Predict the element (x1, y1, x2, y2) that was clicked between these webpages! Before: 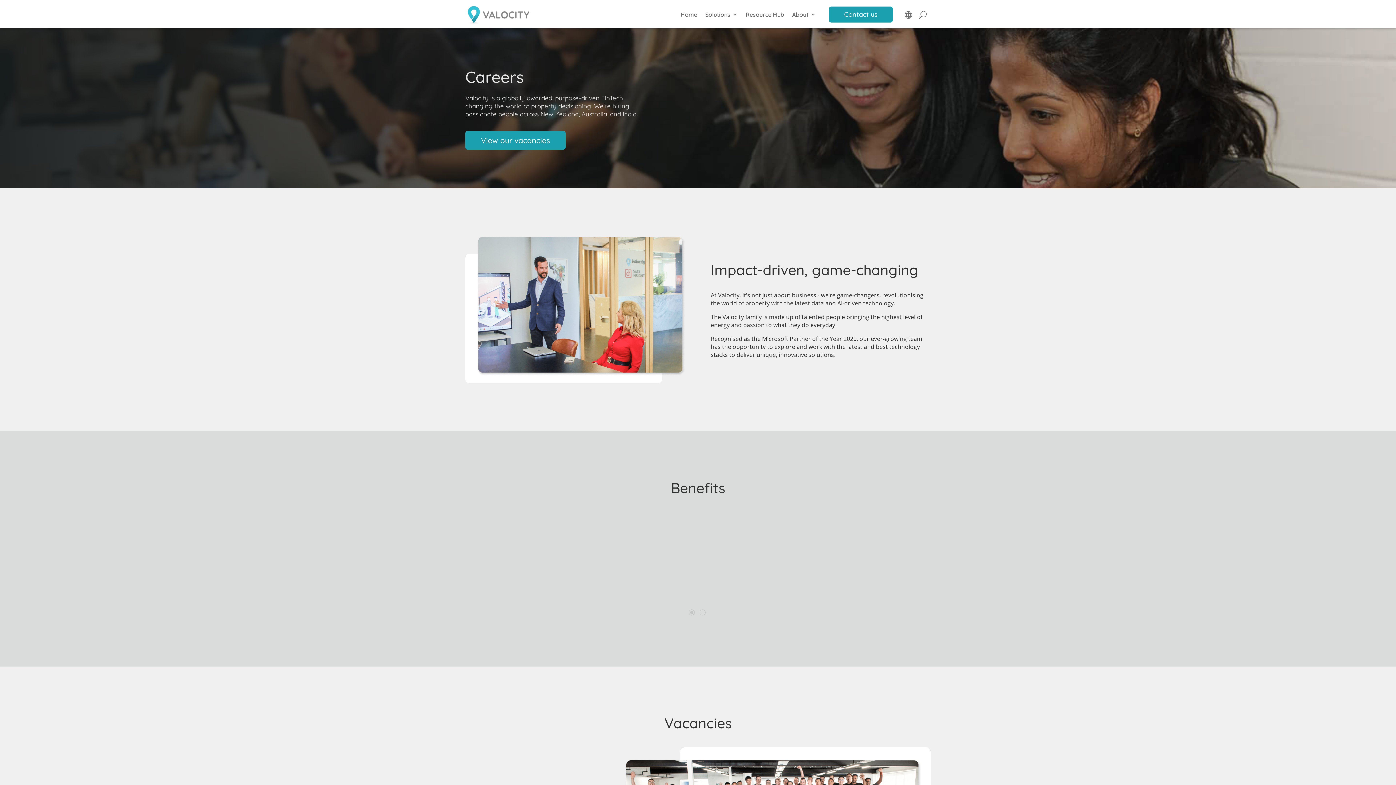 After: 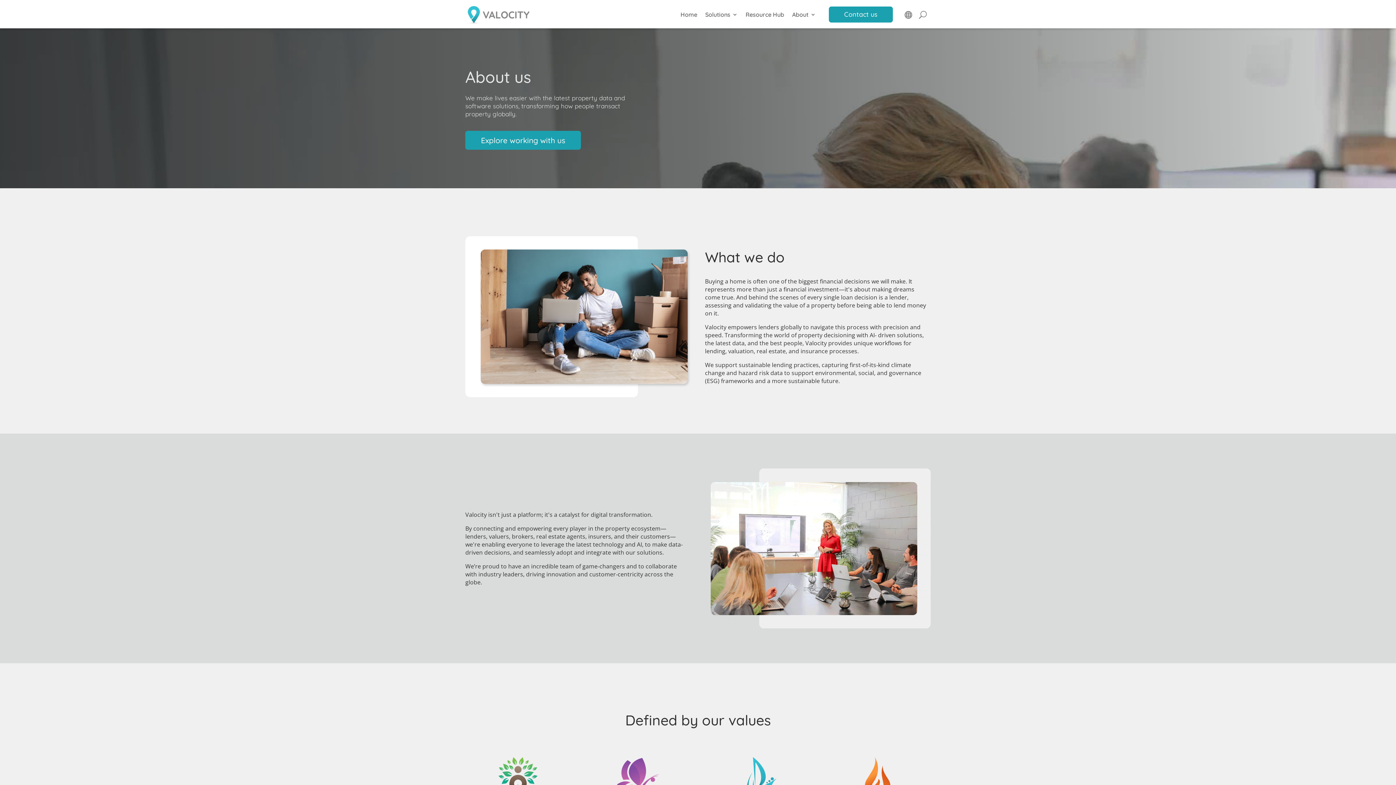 Action: label: About bbox: (792, 0, 816, 28)